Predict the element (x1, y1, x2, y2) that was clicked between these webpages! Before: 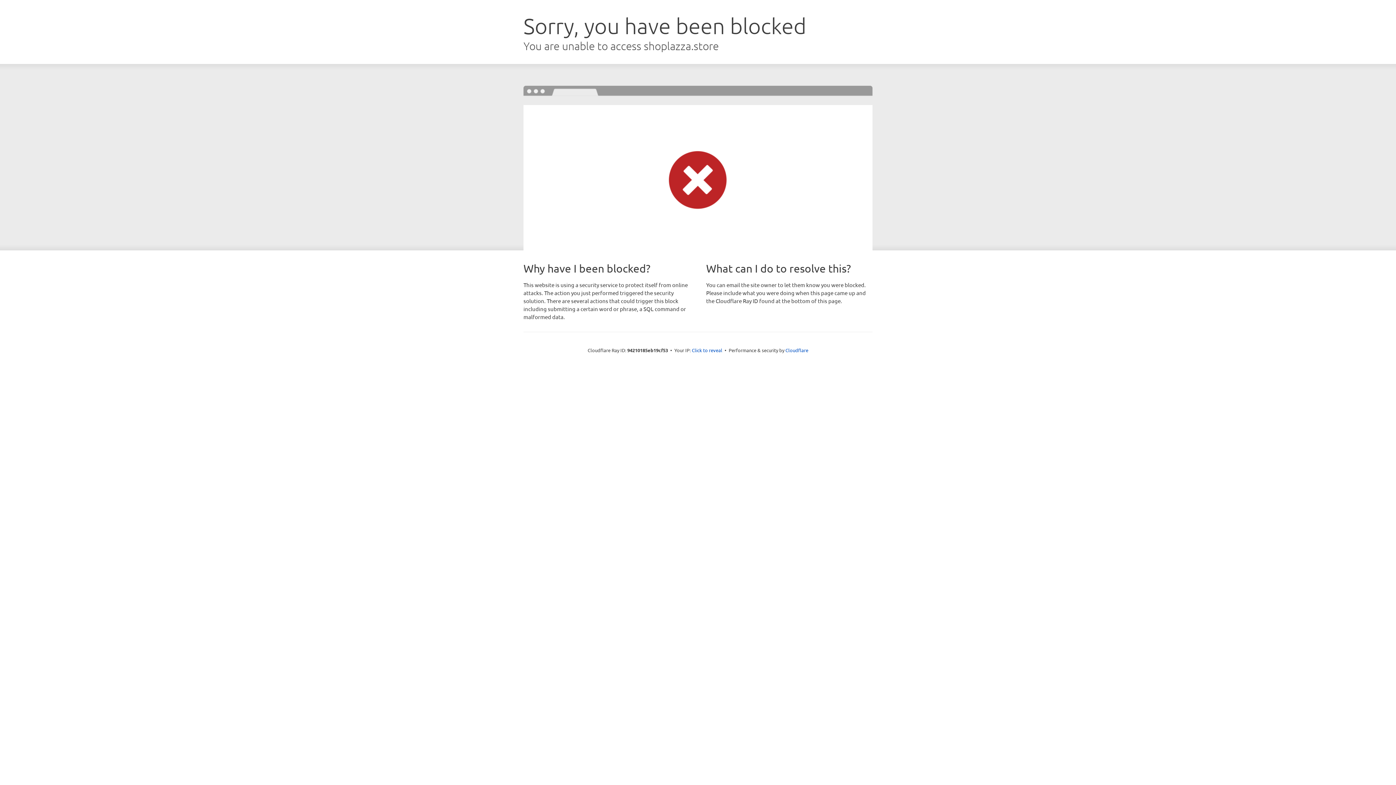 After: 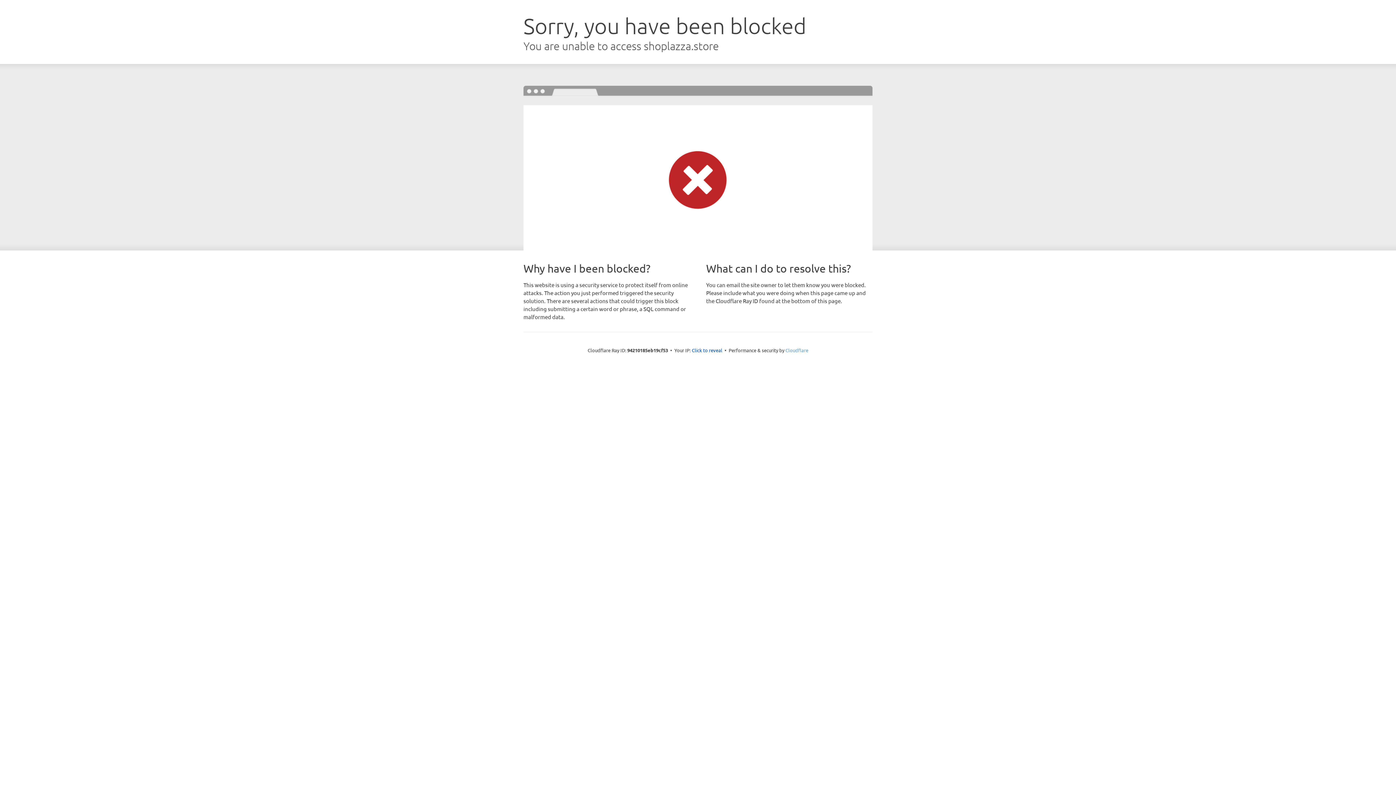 Action: bbox: (785, 347, 808, 353) label: Cloudflare